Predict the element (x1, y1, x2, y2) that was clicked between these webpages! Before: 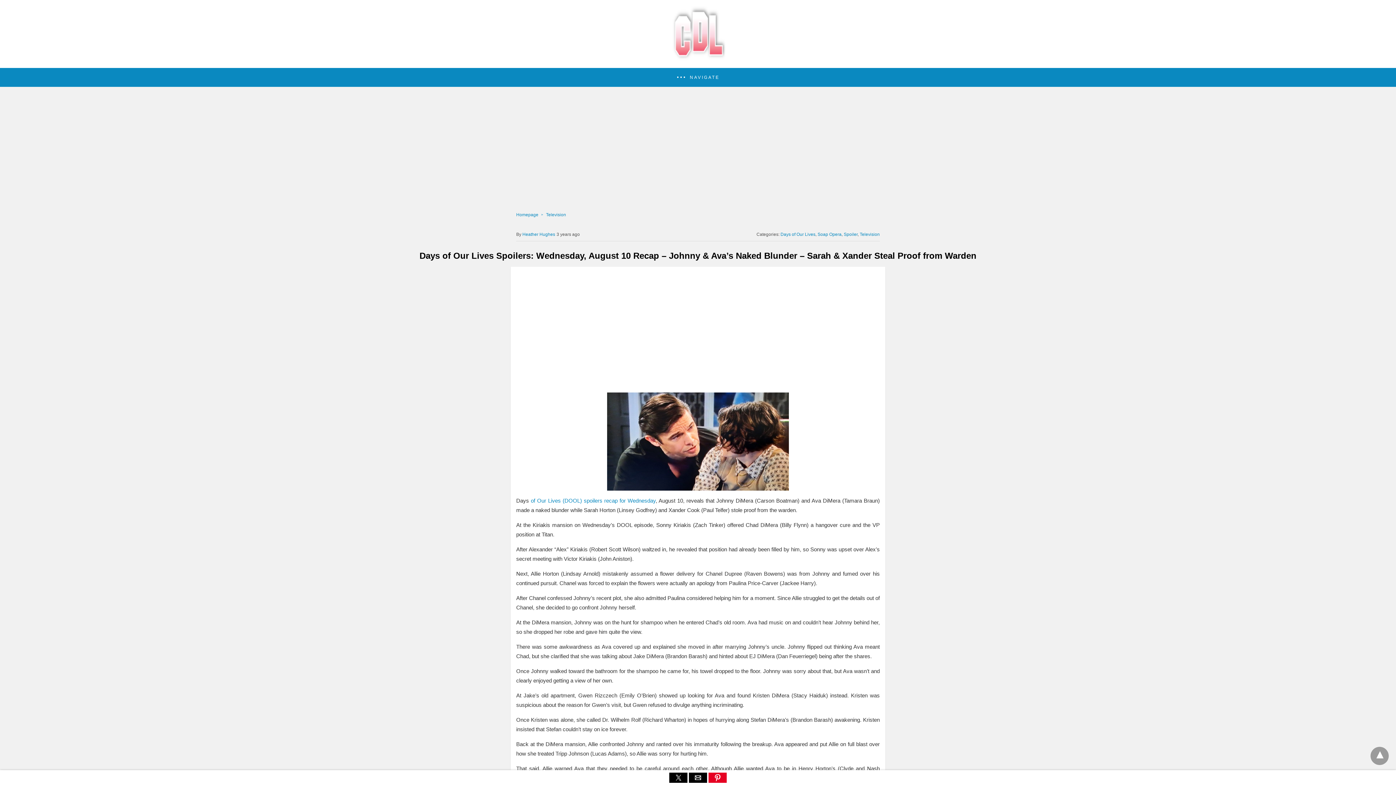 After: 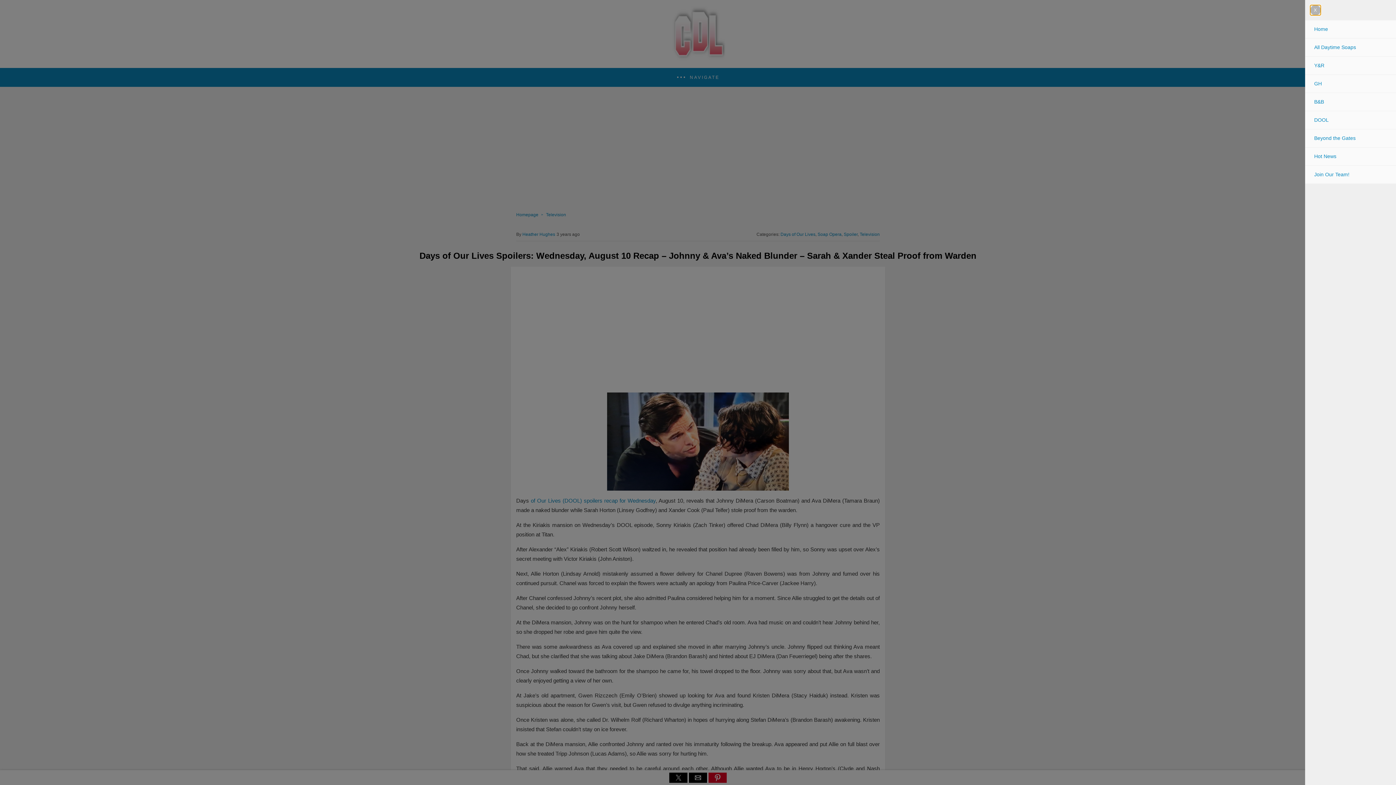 Action: label: NAVIGATE bbox: (5, 74, 1390, 80)